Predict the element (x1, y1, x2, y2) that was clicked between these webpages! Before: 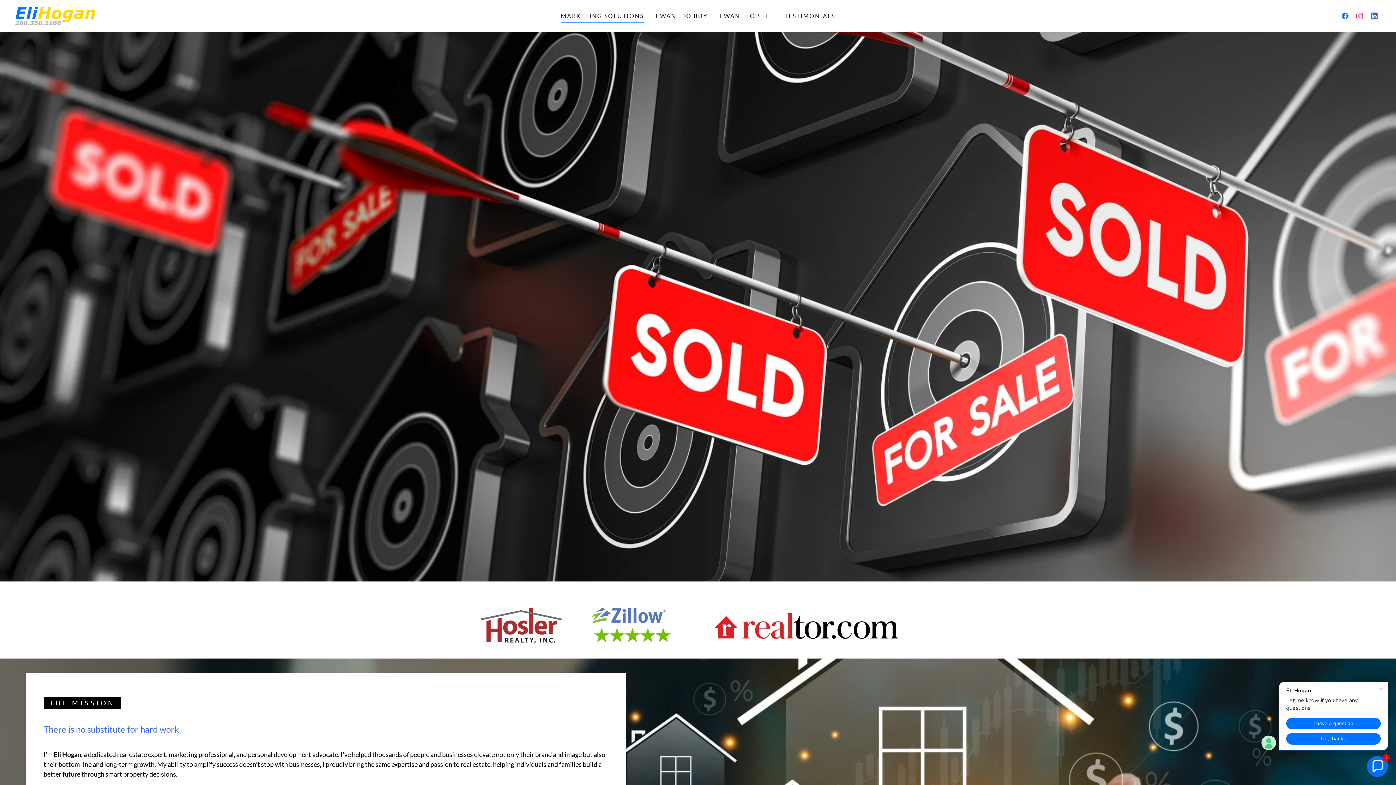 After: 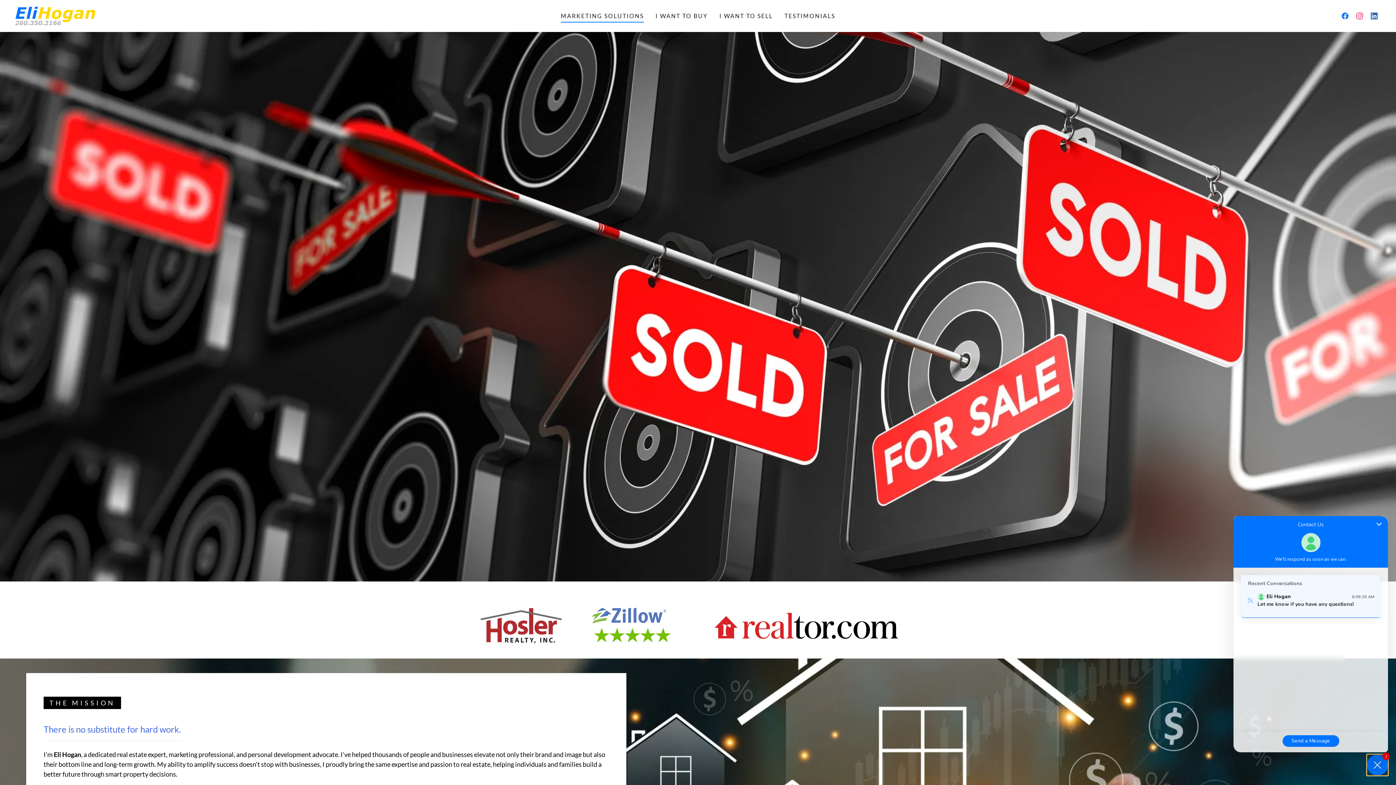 Action: bbox: (1367, 756, 1388, 777) label: Chat widget toggle